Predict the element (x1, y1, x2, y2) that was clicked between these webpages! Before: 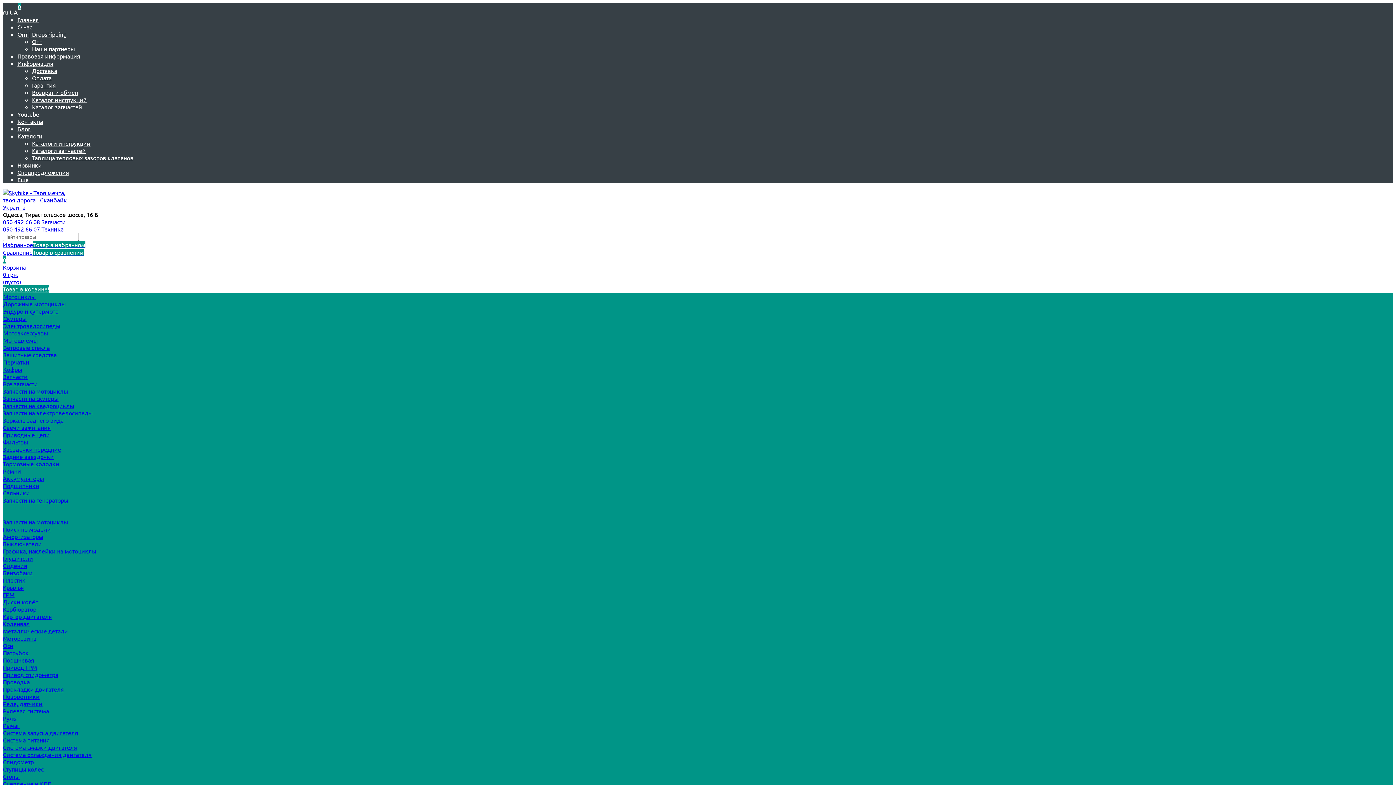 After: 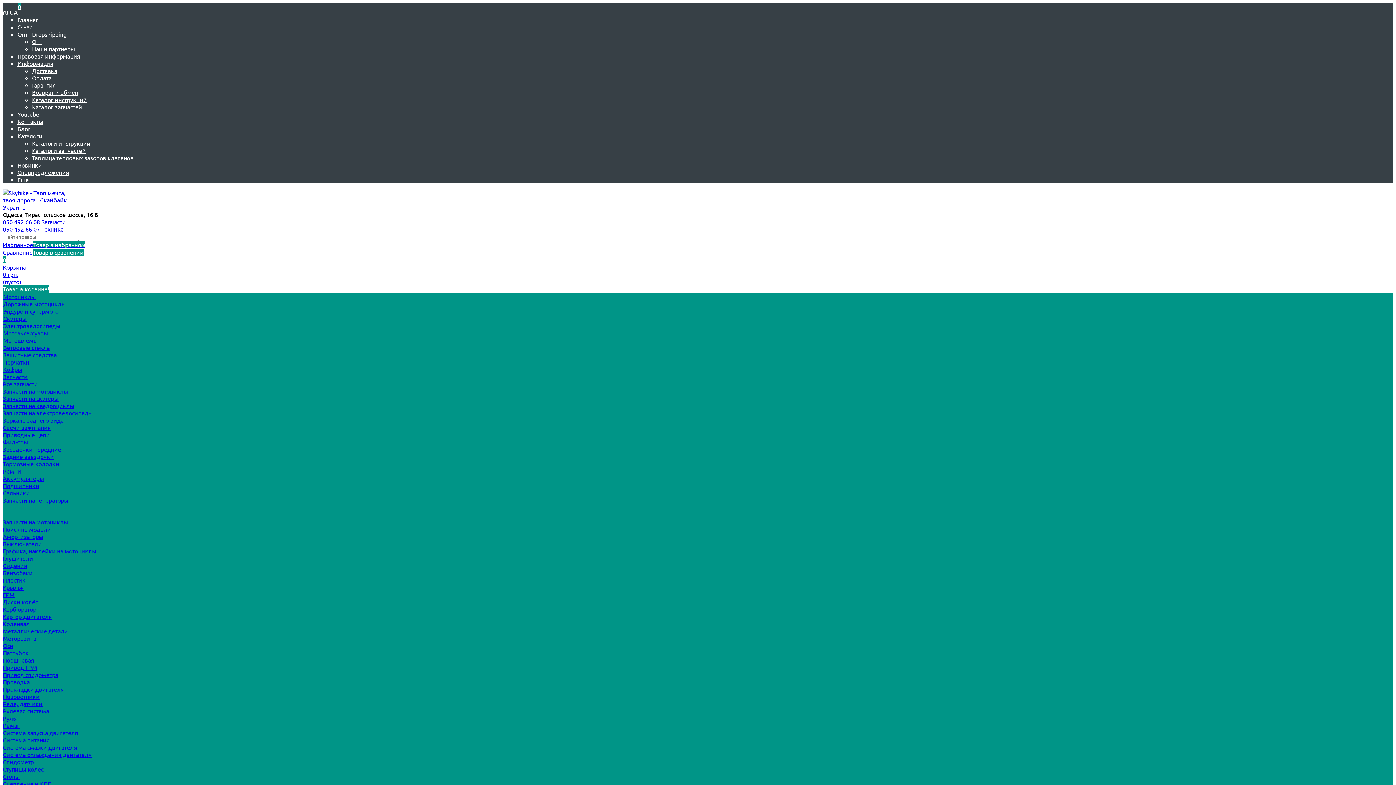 Action: bbox: (2, 358, 29, 365) label: Перчатки